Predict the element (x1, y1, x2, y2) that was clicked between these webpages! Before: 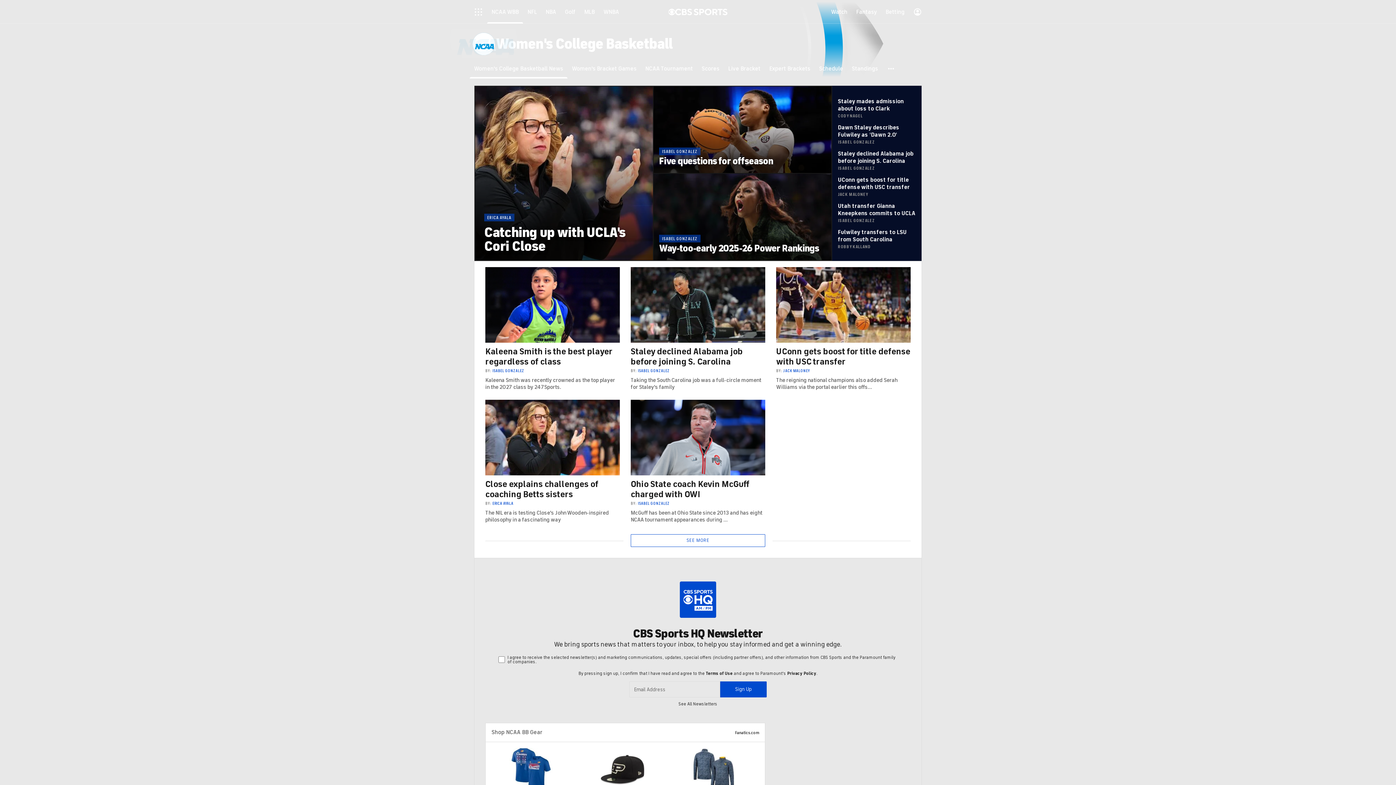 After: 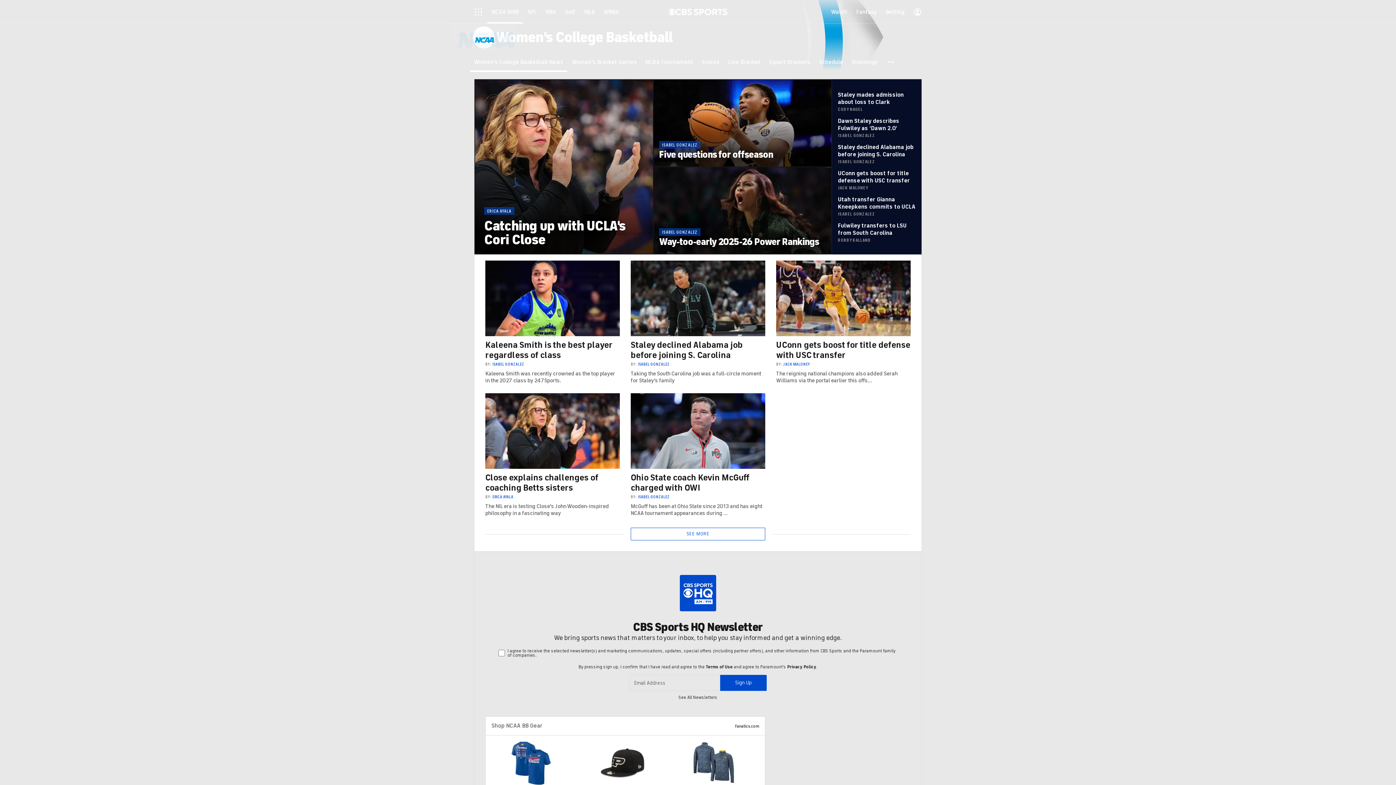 Action: bbox: (509, 748, 553, 792) label: T-shirts